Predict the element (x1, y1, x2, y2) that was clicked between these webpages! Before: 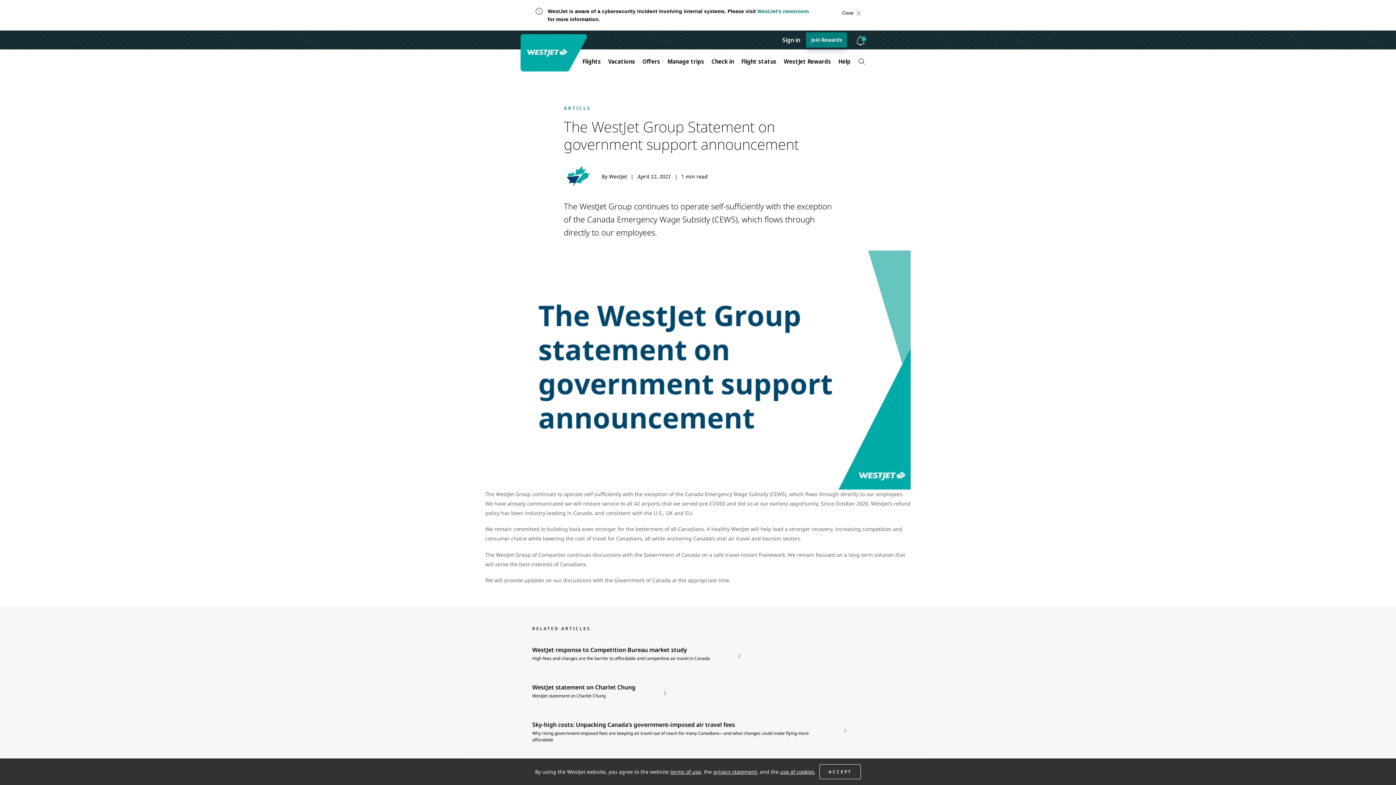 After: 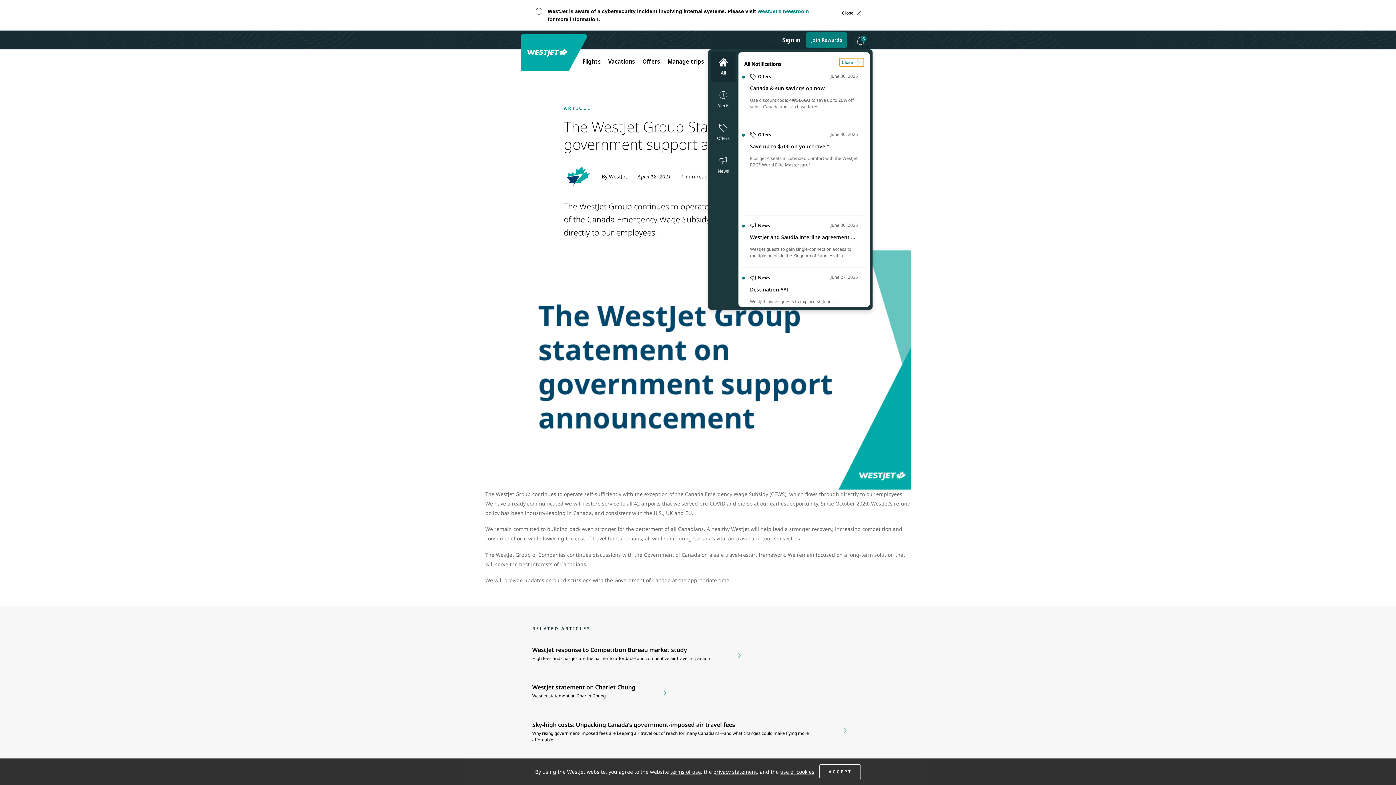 Action: label: Notifications bbox: (853, 34, 869, 46)